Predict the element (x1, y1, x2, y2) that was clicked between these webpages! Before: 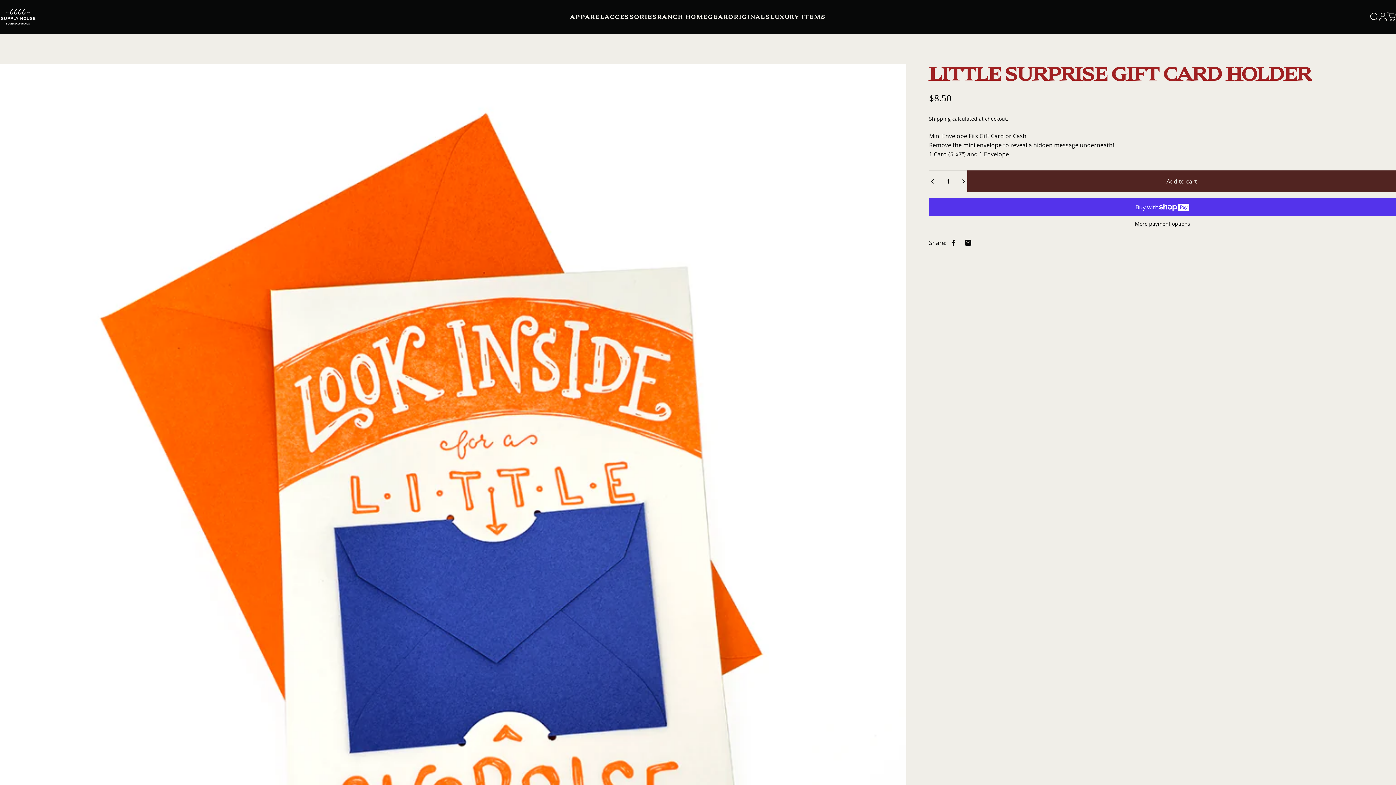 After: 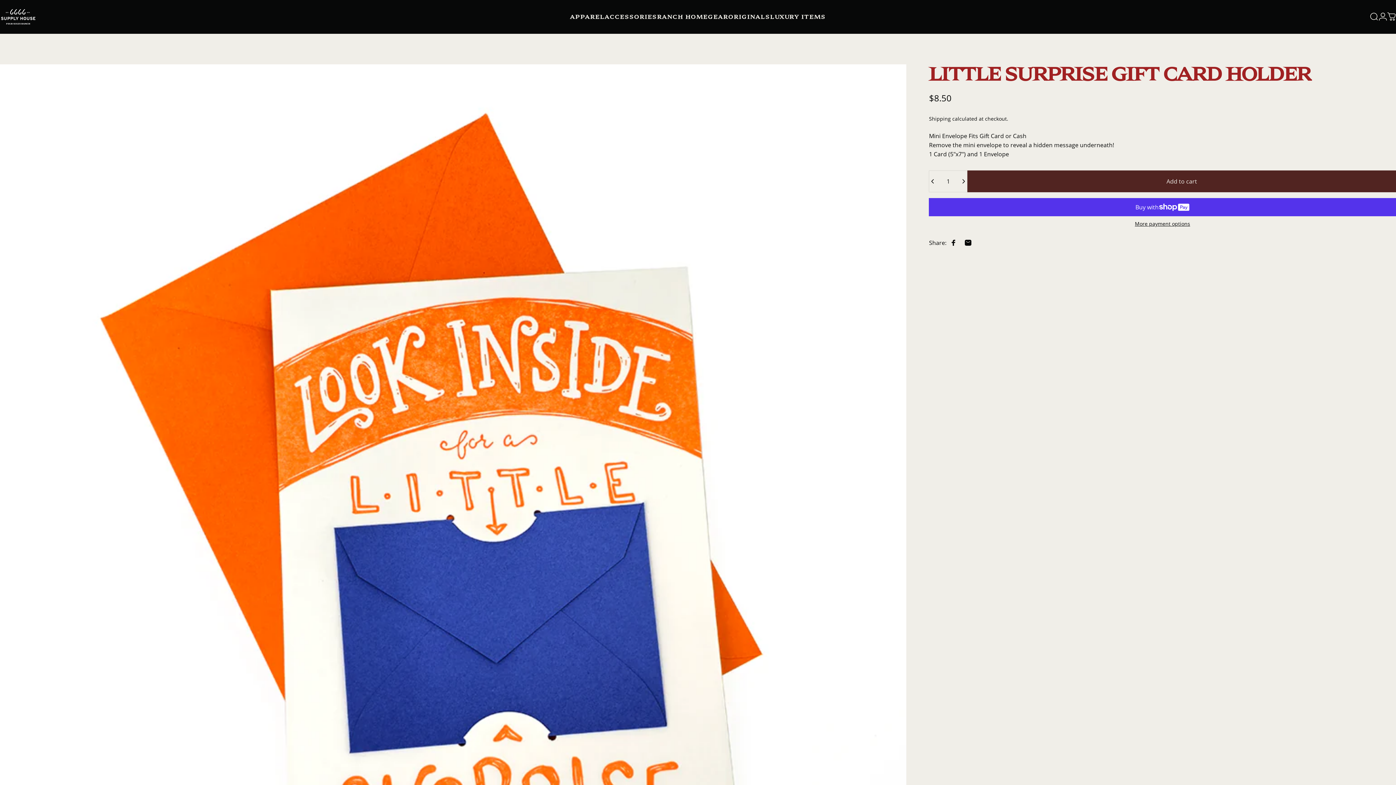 Action: label: Add to cart bbox: (967, 170, 1396, 192)